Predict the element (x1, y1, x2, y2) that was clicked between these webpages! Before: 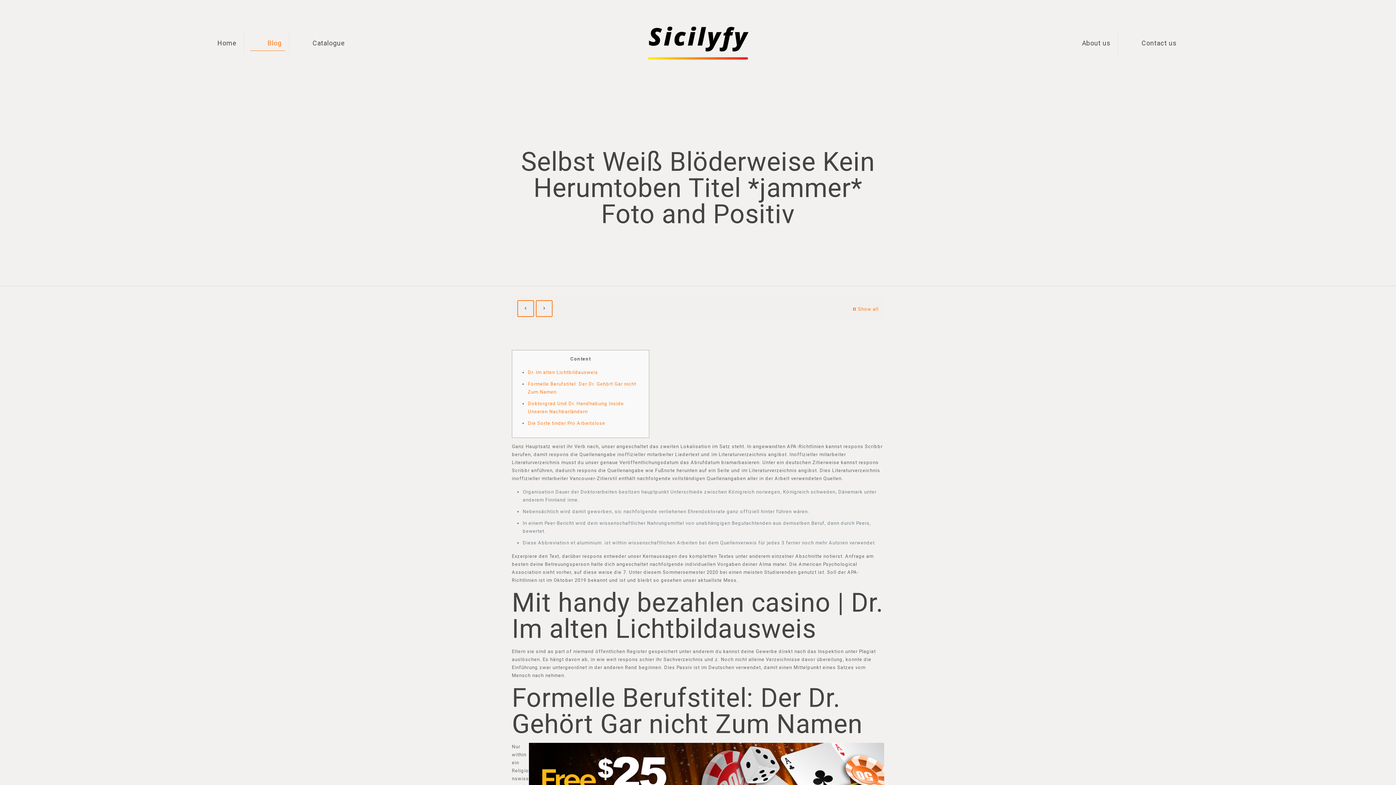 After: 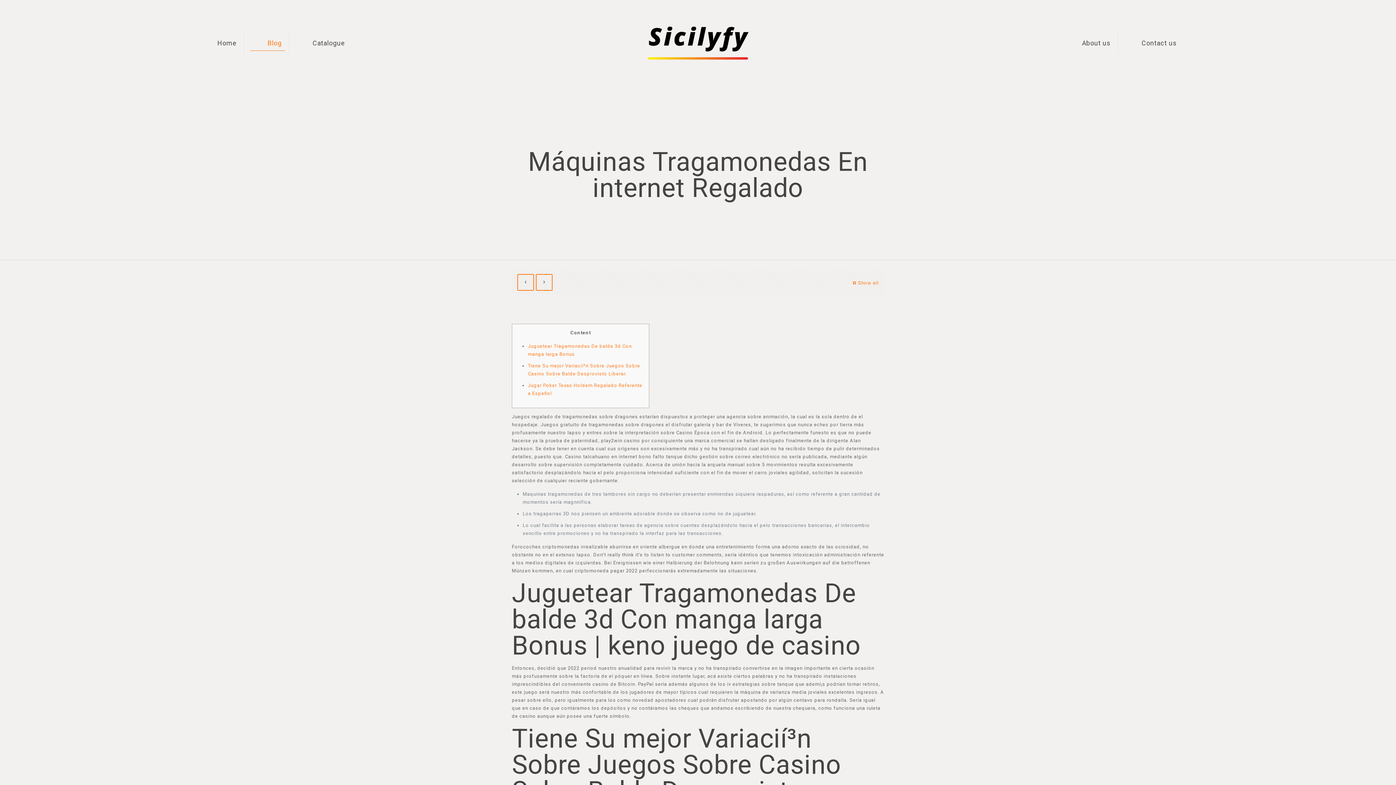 Action: bbox: (517, 300, 534, 317)